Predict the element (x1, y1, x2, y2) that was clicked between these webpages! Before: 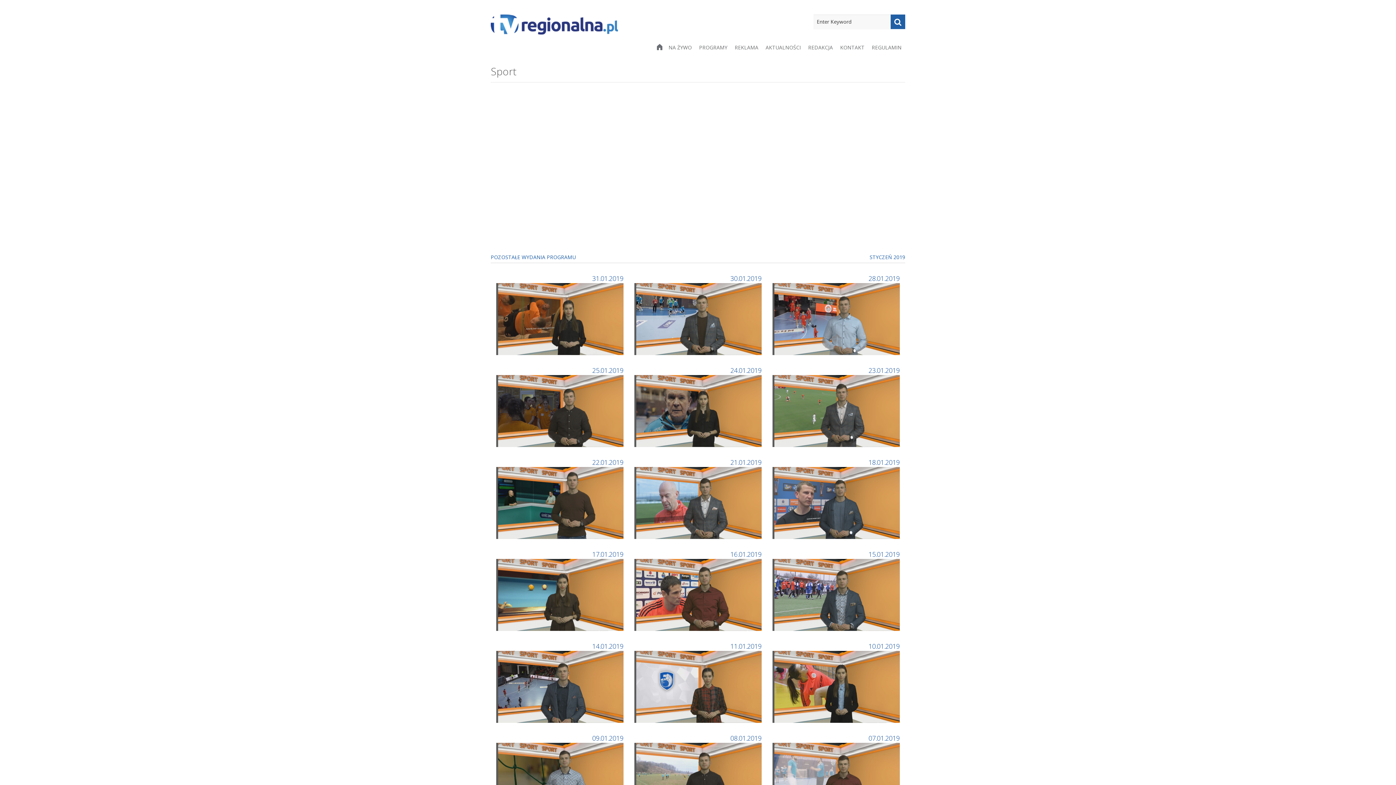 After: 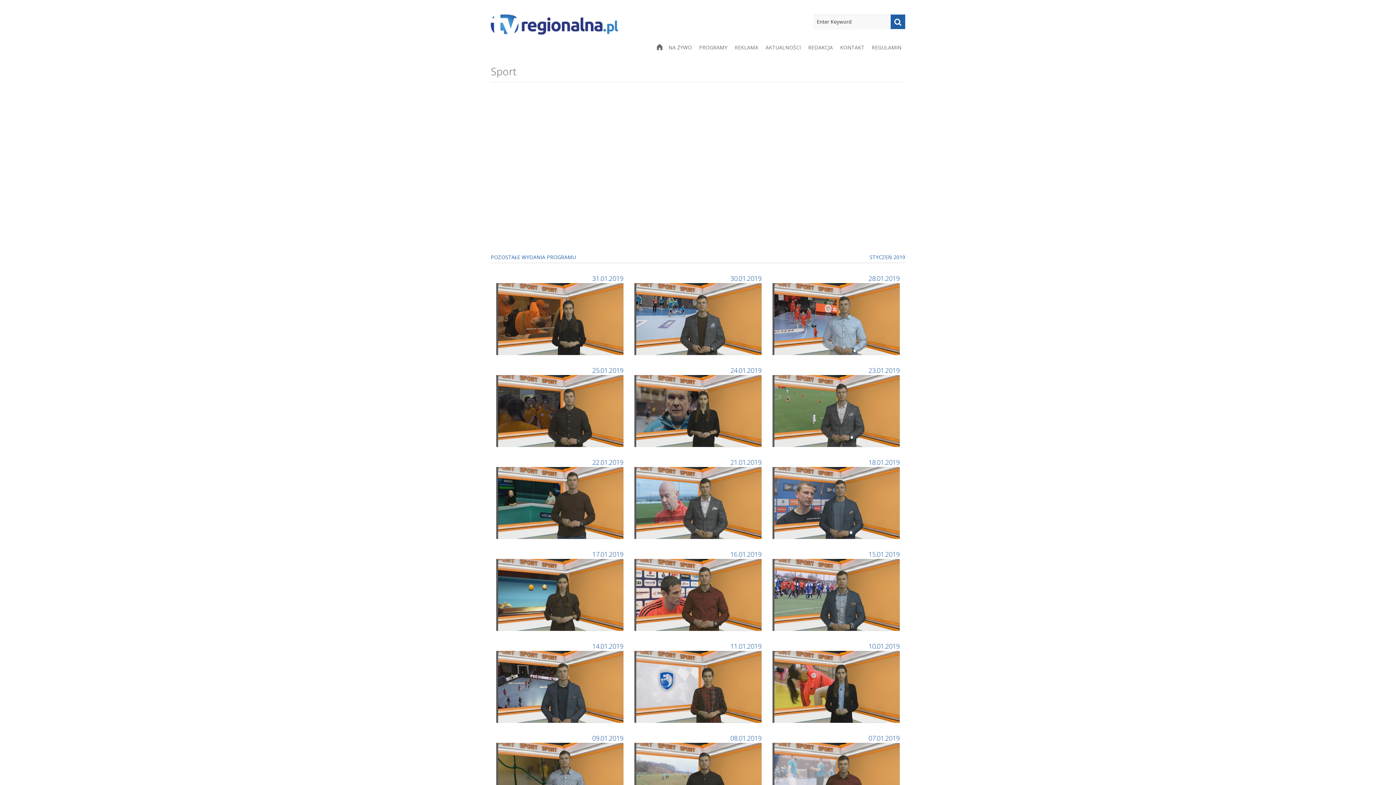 Action: bbox: (774, 591, 900, 598)